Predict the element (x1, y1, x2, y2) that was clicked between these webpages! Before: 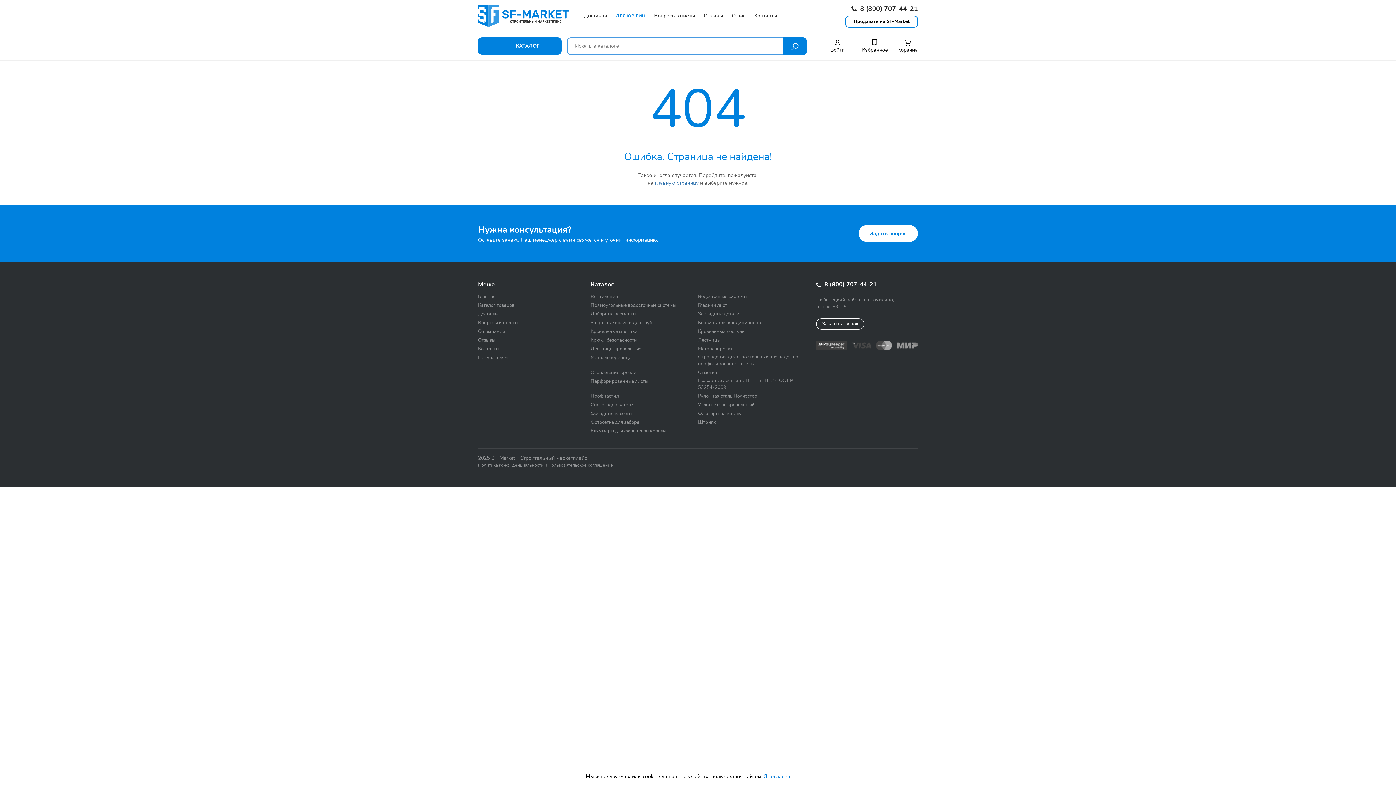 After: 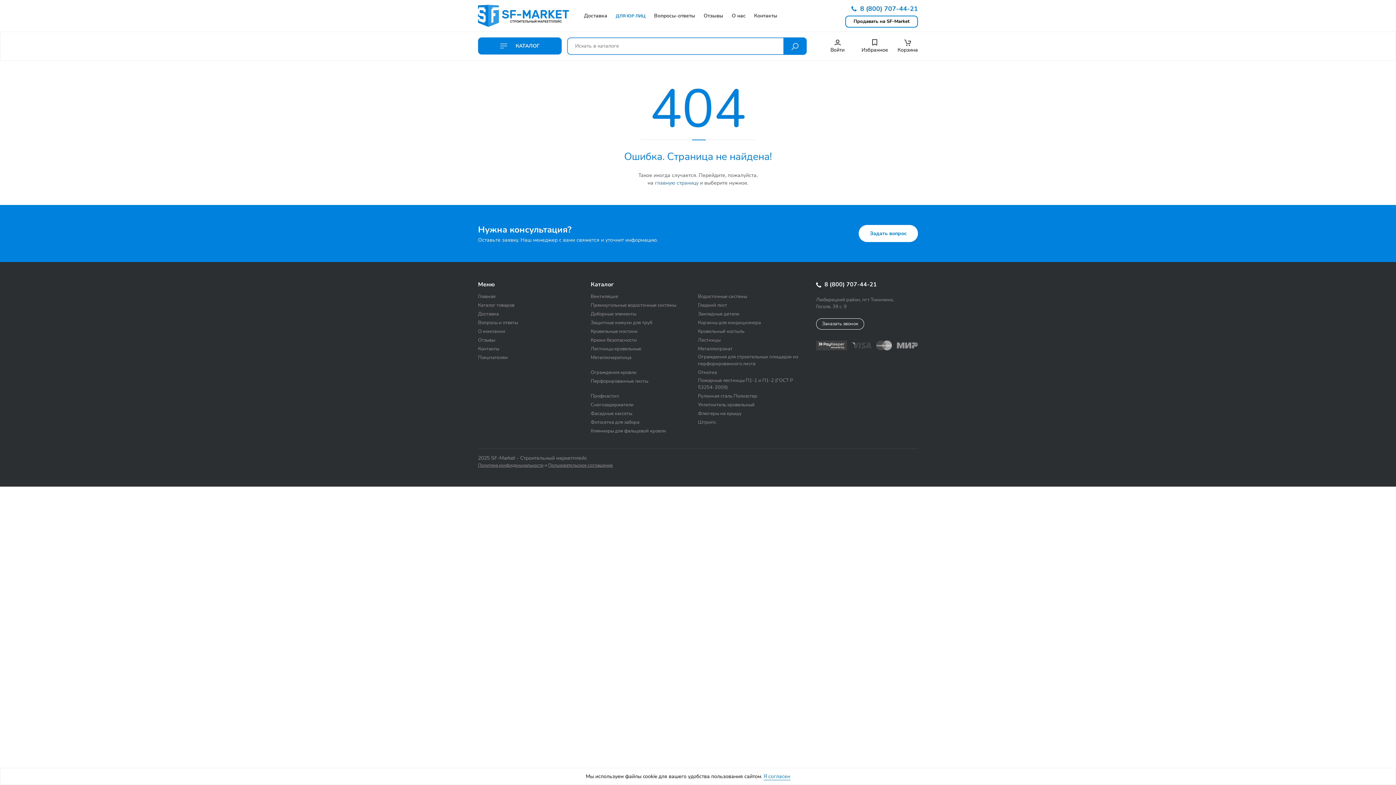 Action: label:  8 (800) 707-44-21 bbox: (851, 3, 918, 13)